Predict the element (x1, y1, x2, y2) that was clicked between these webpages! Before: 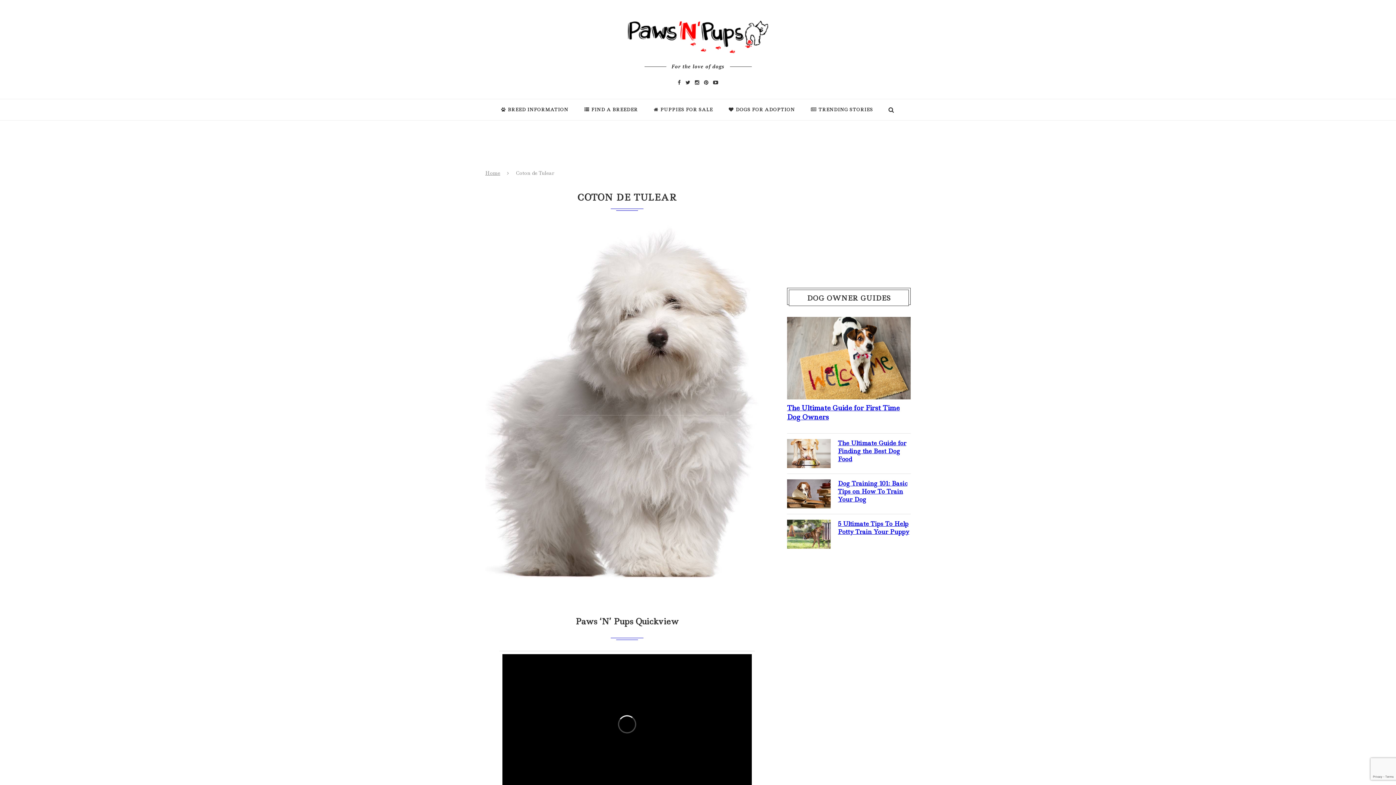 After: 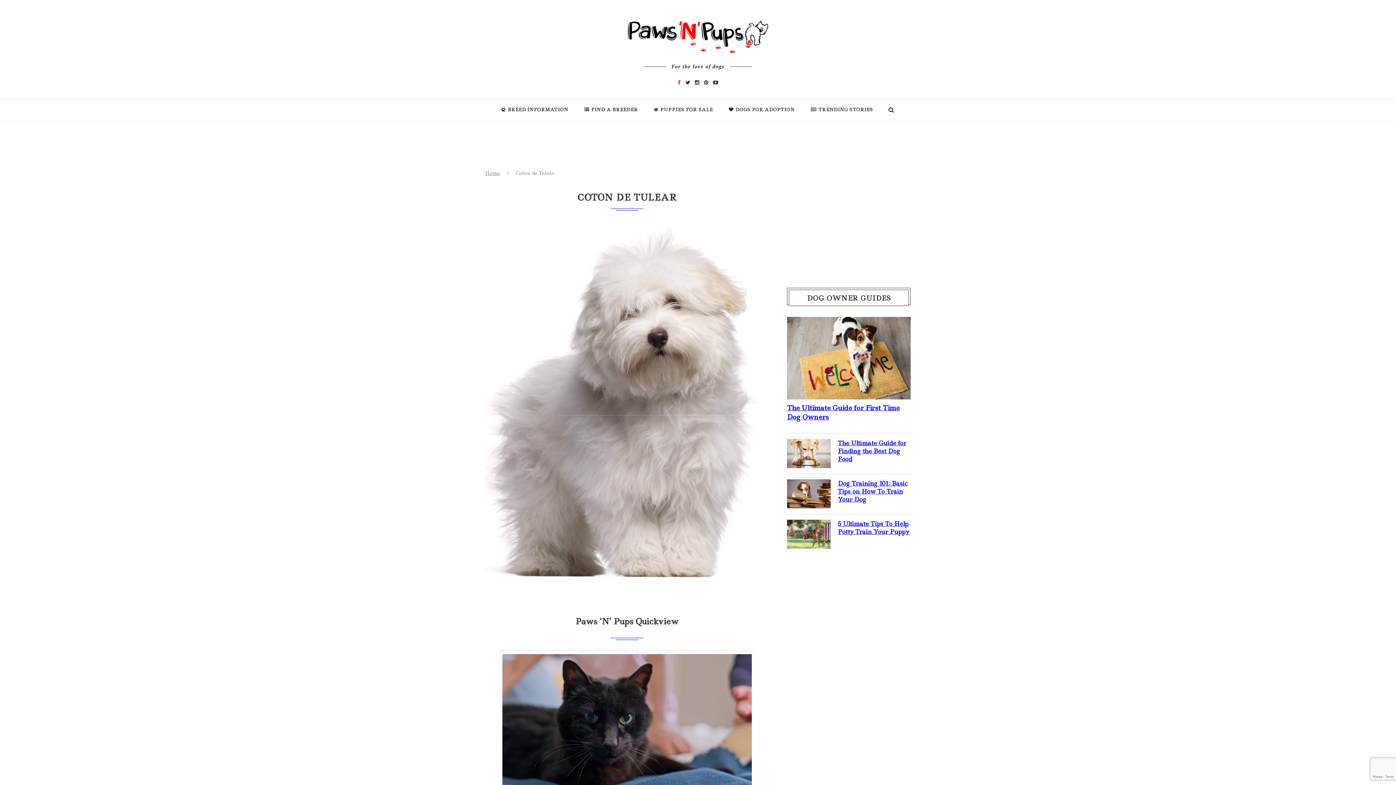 Action: bbox: (678, 77, 680, 86)